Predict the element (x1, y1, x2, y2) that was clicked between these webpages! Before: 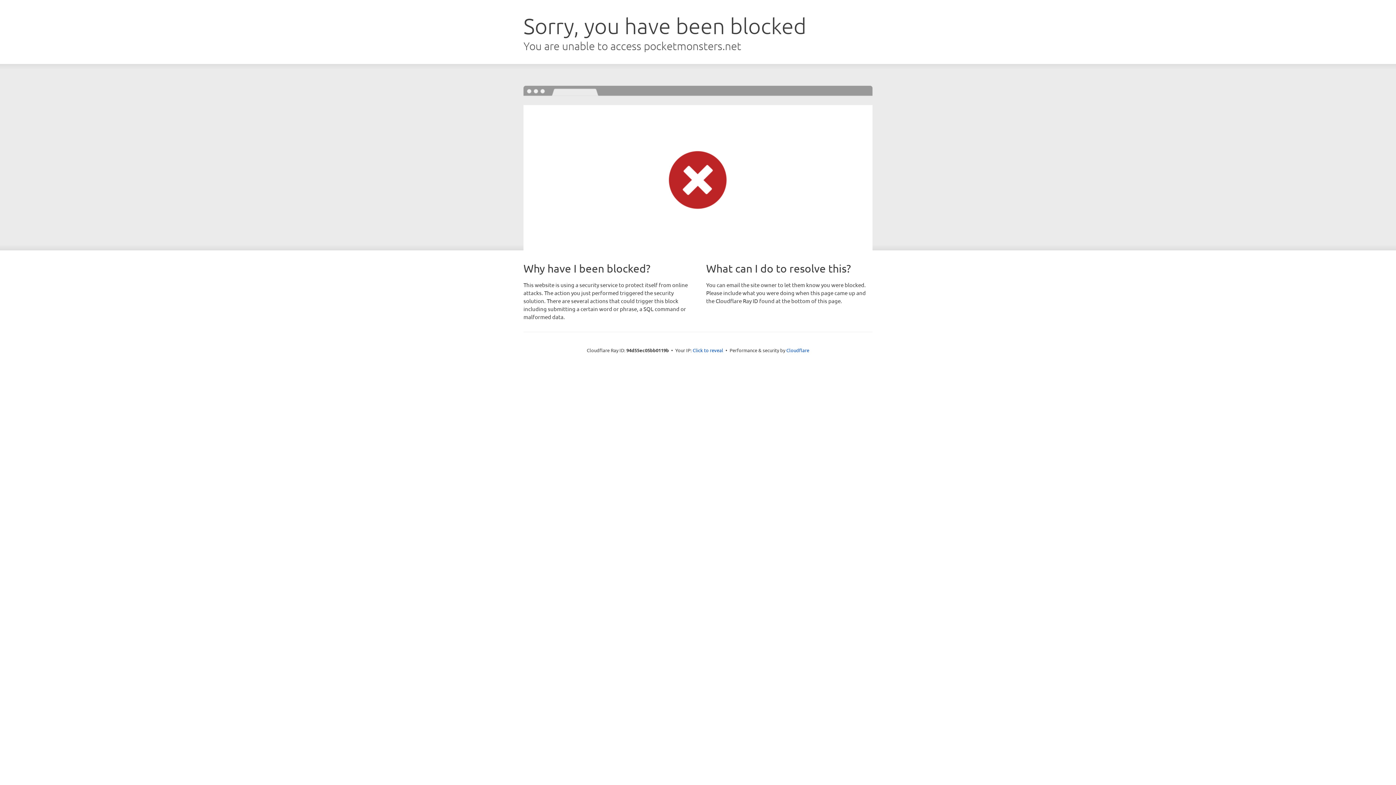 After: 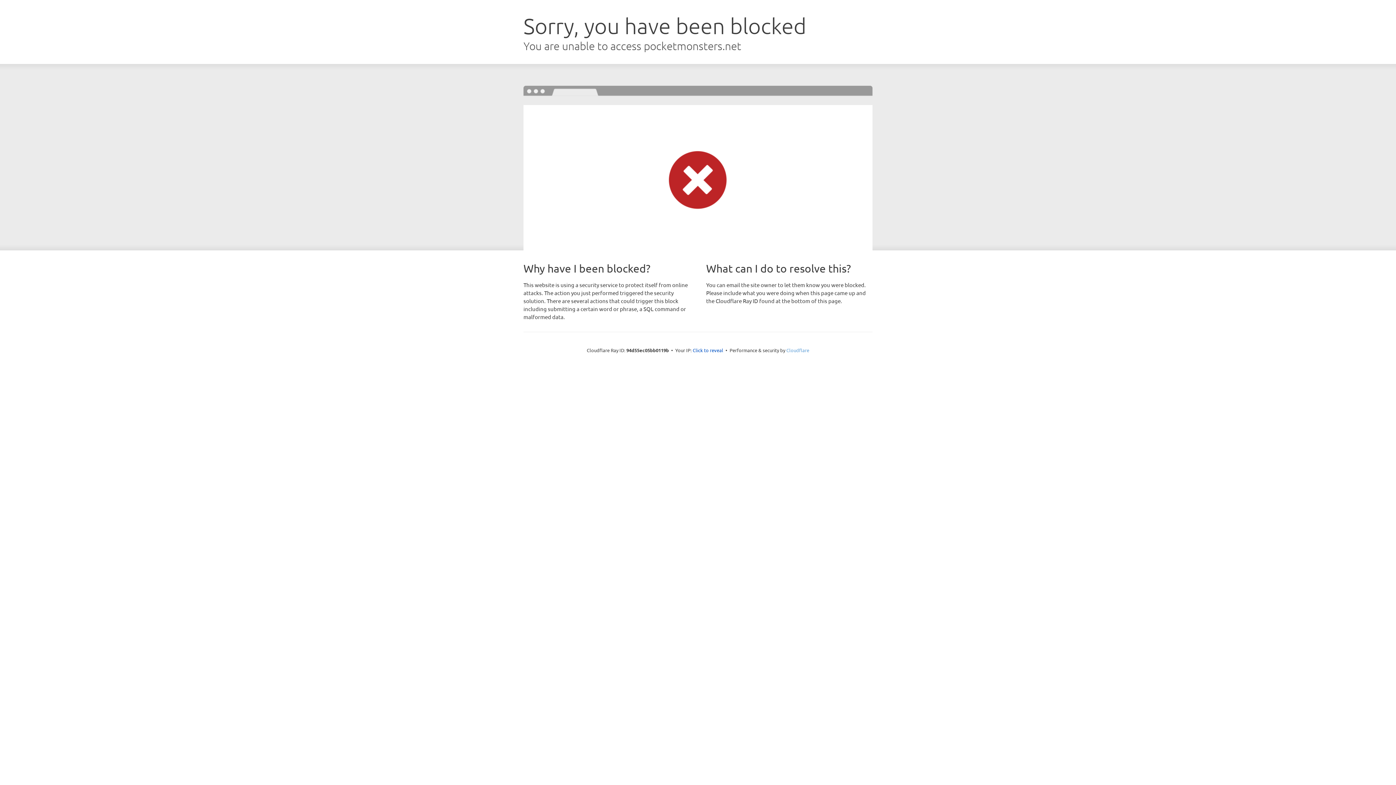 Action: bbox: (786, 347, 809, 353) label: Cloudflare